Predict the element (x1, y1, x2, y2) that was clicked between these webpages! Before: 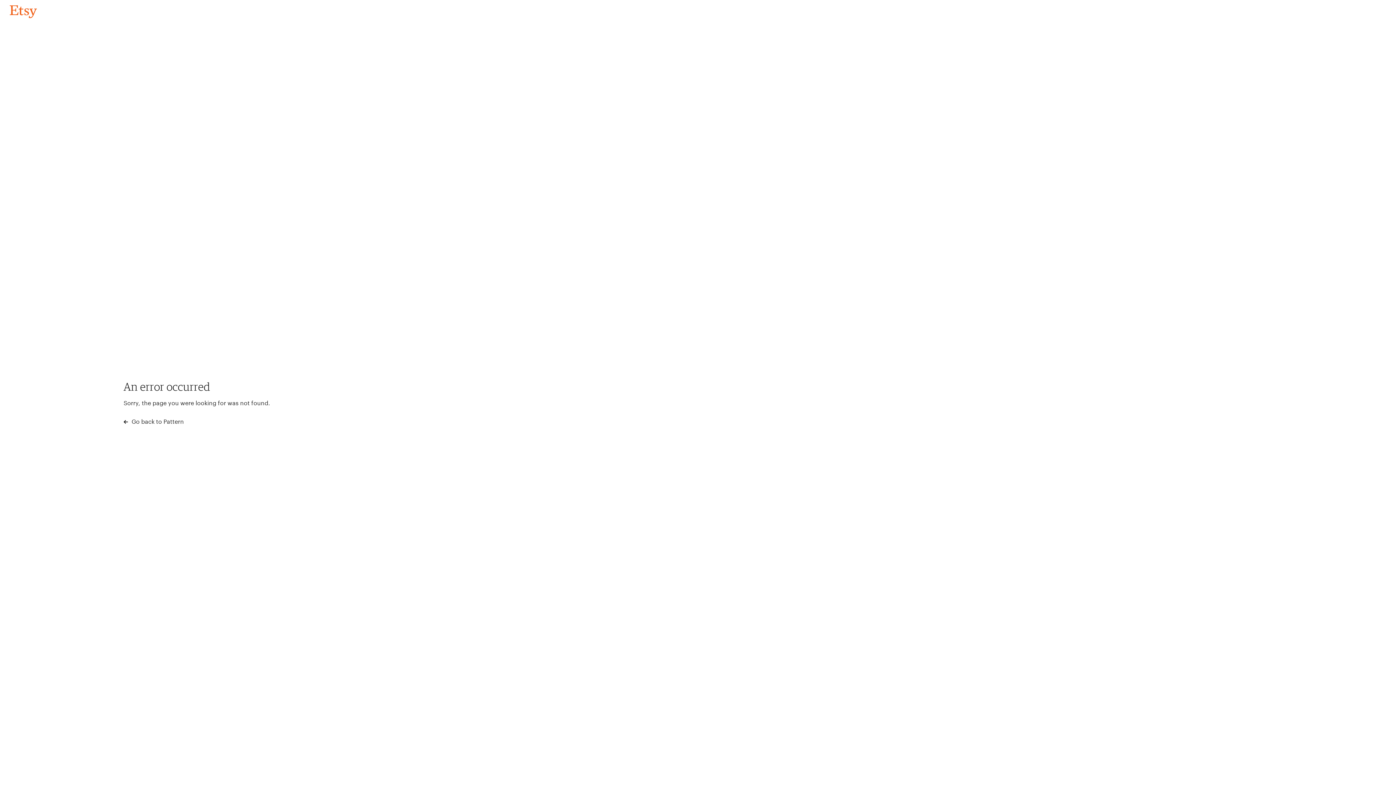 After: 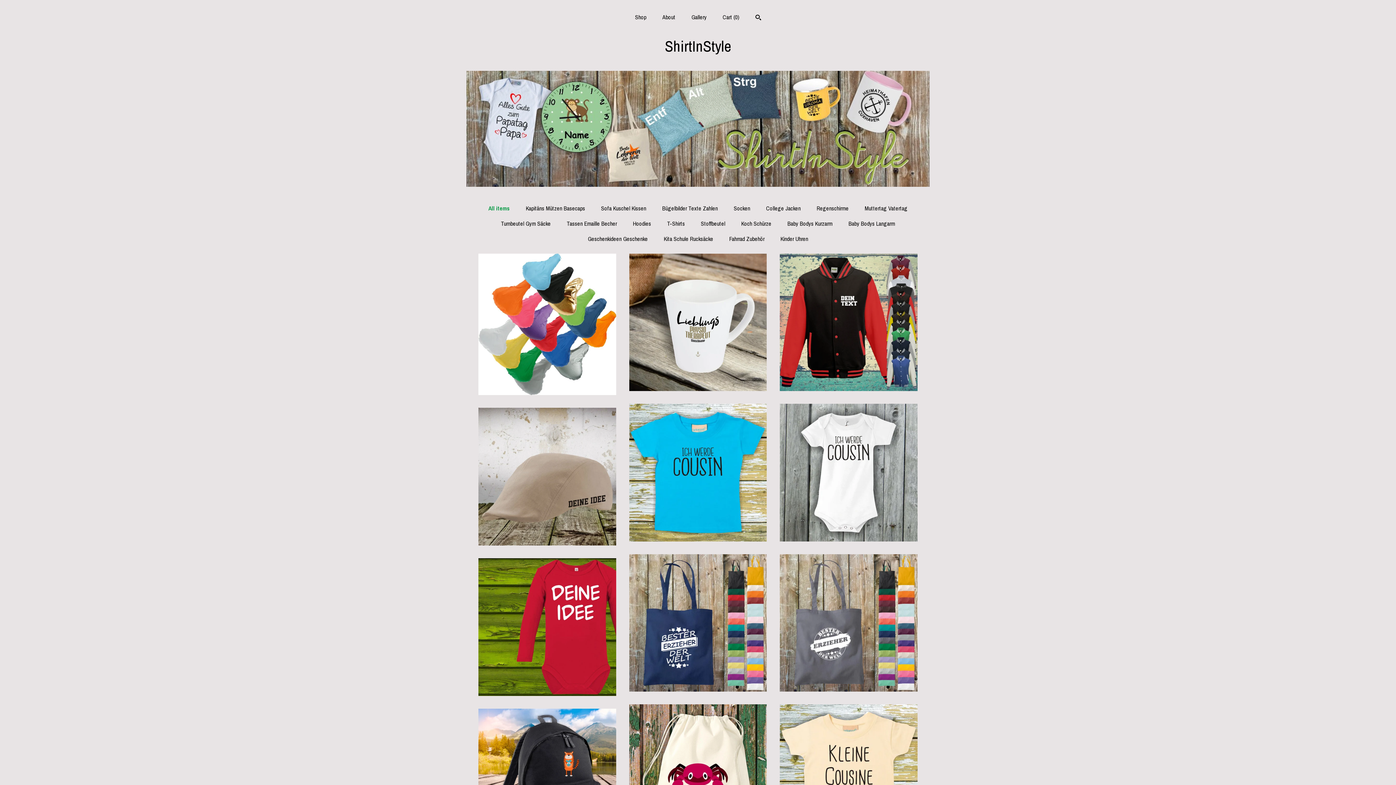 Action: label: Go back to Pattern bbox: (4, 3, 42, 18)